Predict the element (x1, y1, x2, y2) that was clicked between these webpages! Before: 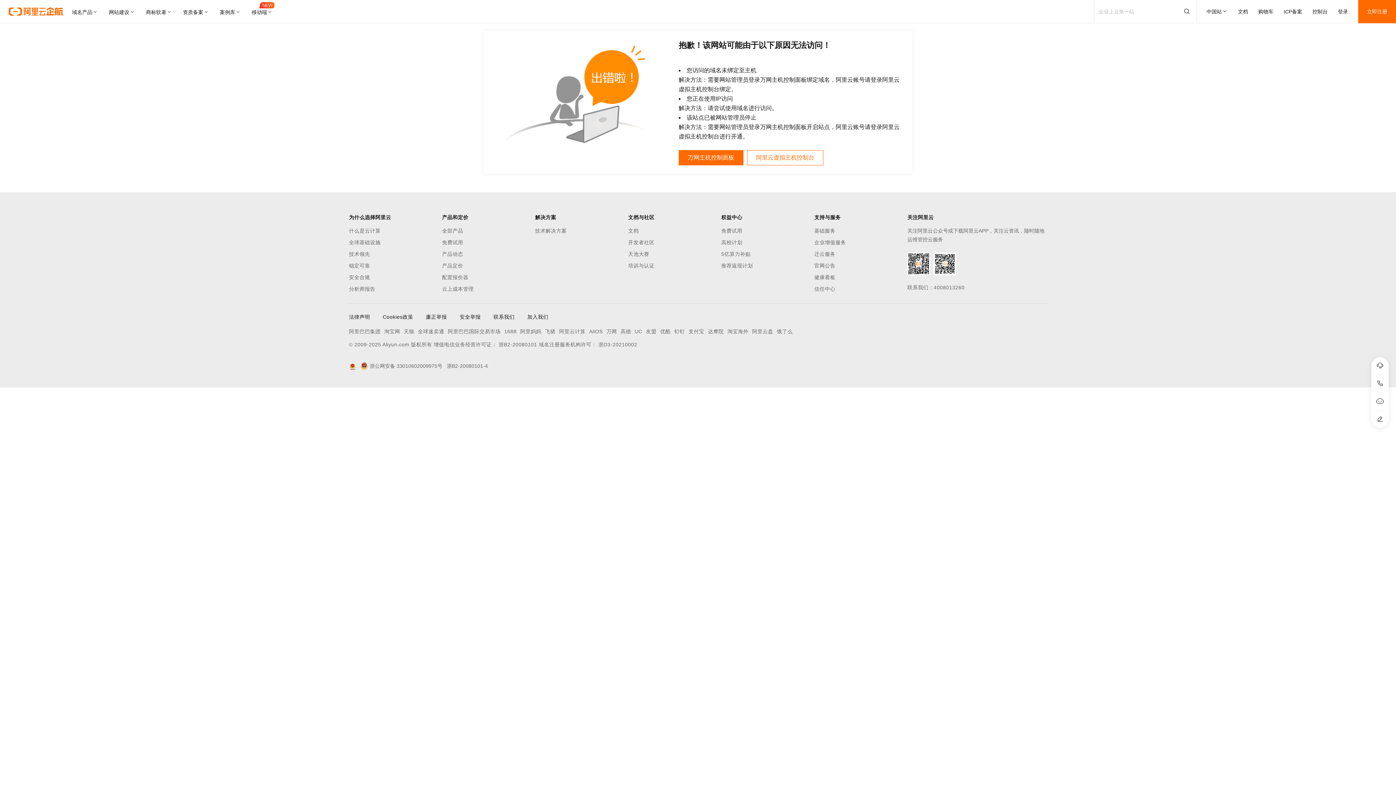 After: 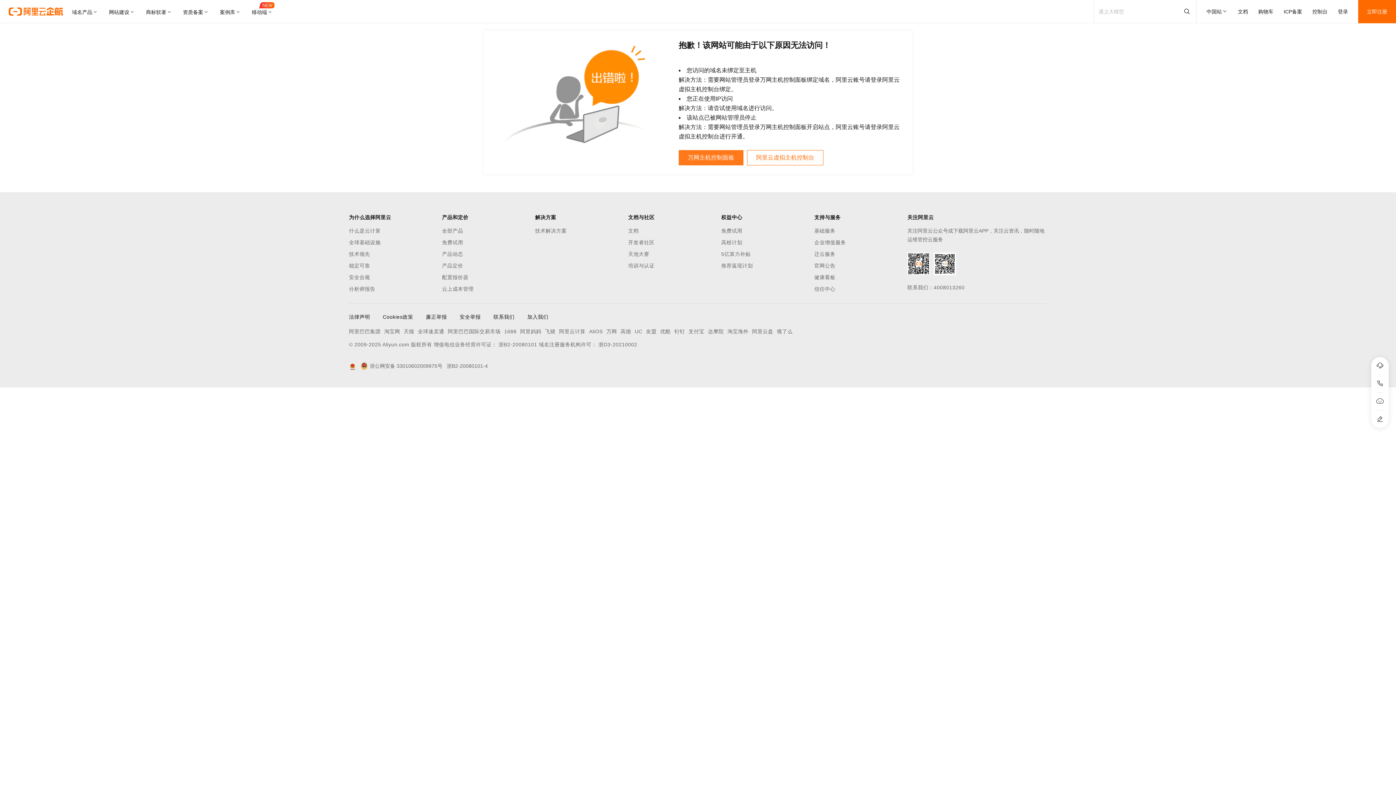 Action: bbox: (678, 150, 743, 165) label: 万网主机控制面板